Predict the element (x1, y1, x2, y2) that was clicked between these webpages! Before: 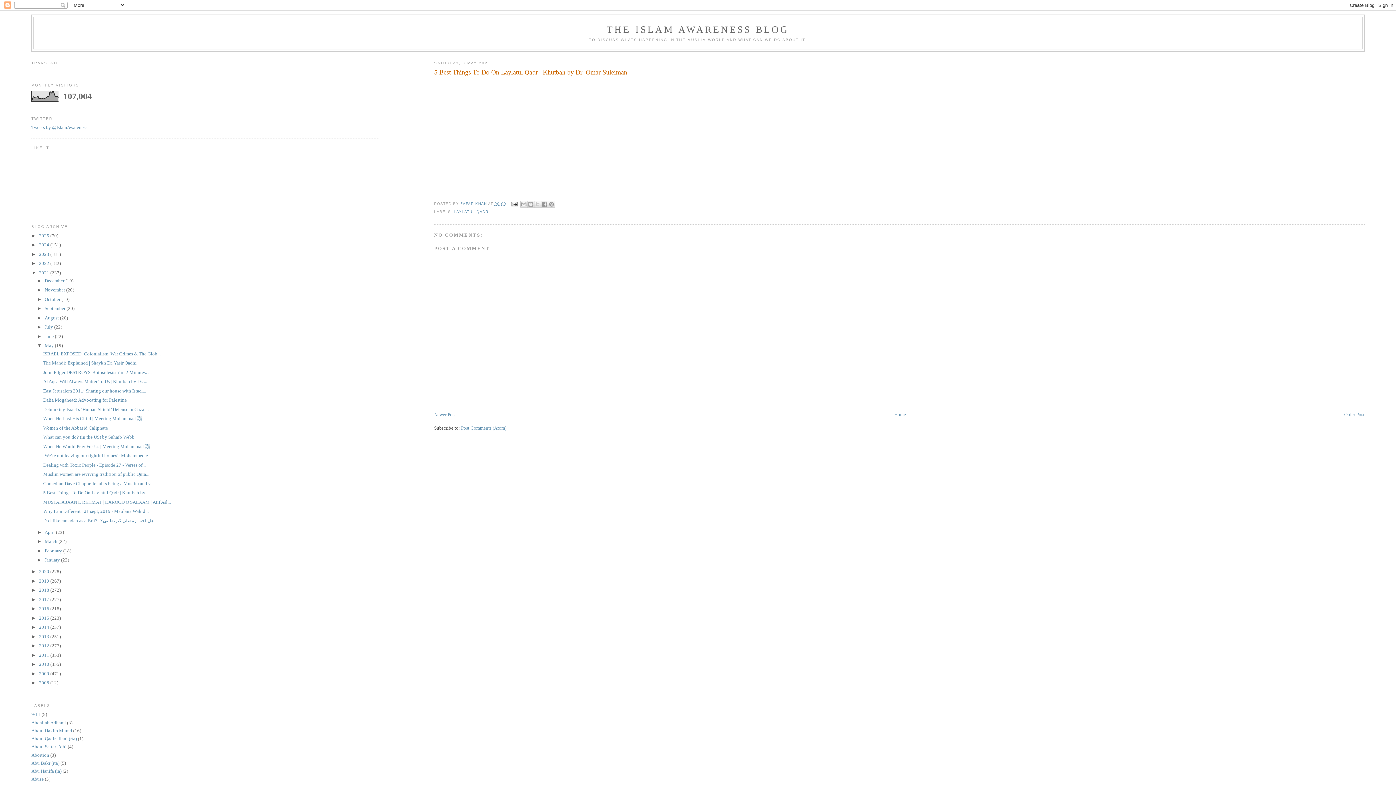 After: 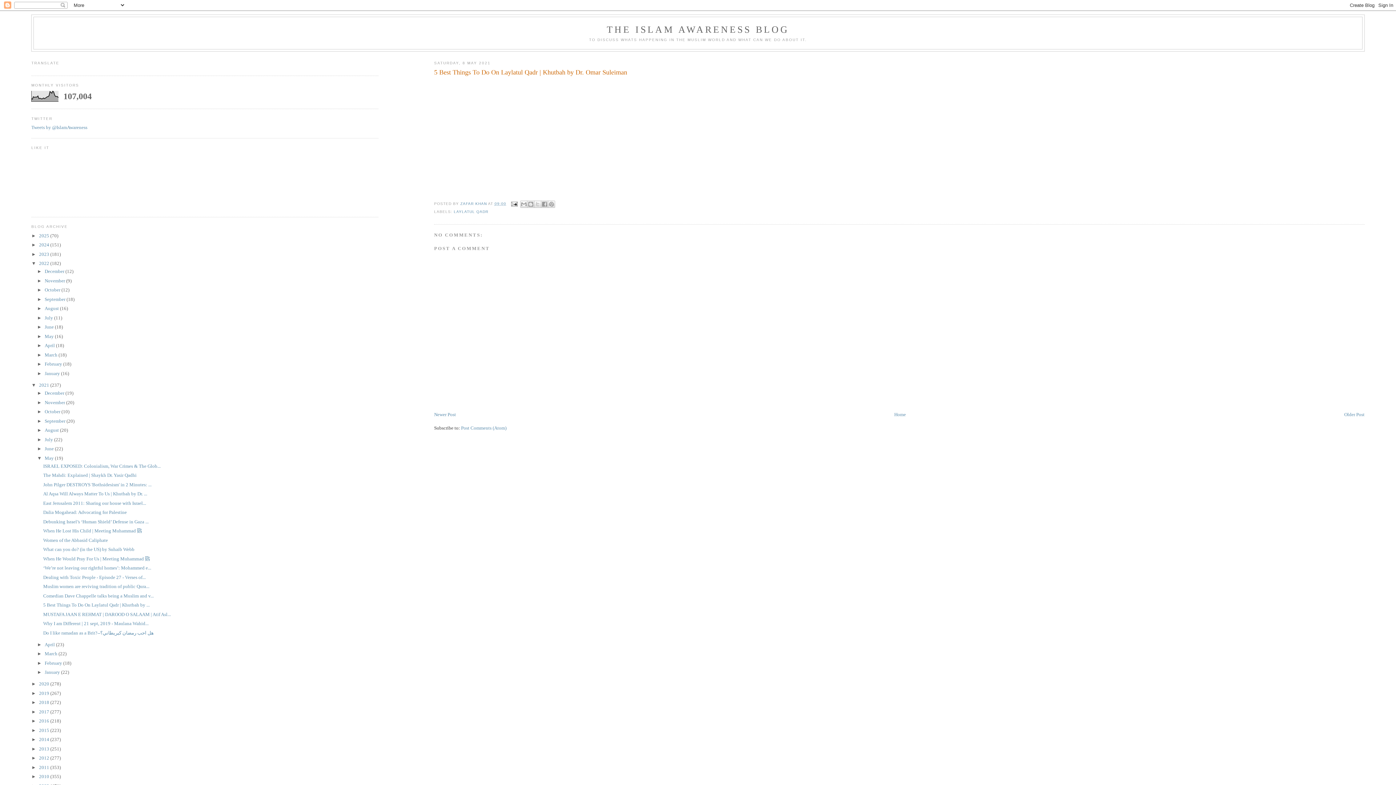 Action: label: ►   bbox: (31, 260, 39, 266)